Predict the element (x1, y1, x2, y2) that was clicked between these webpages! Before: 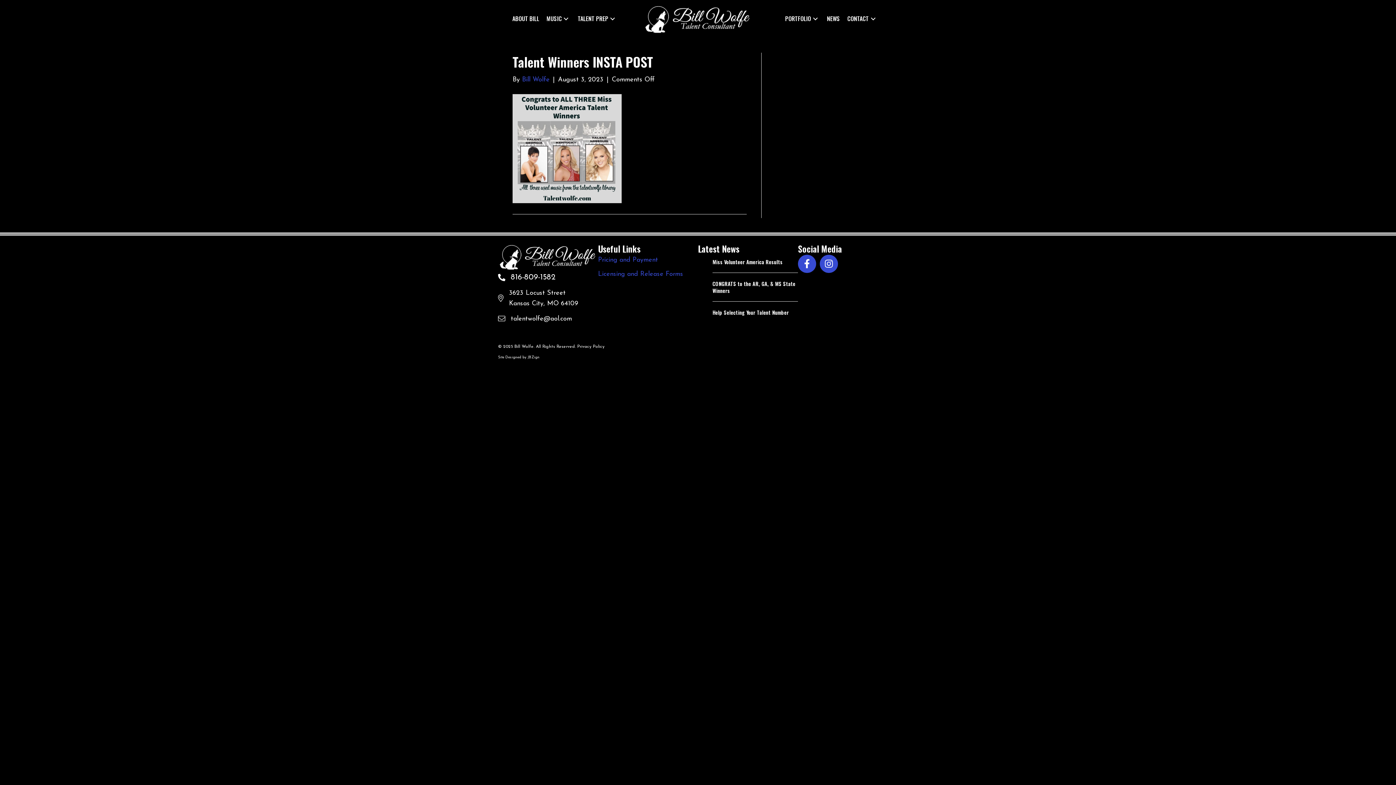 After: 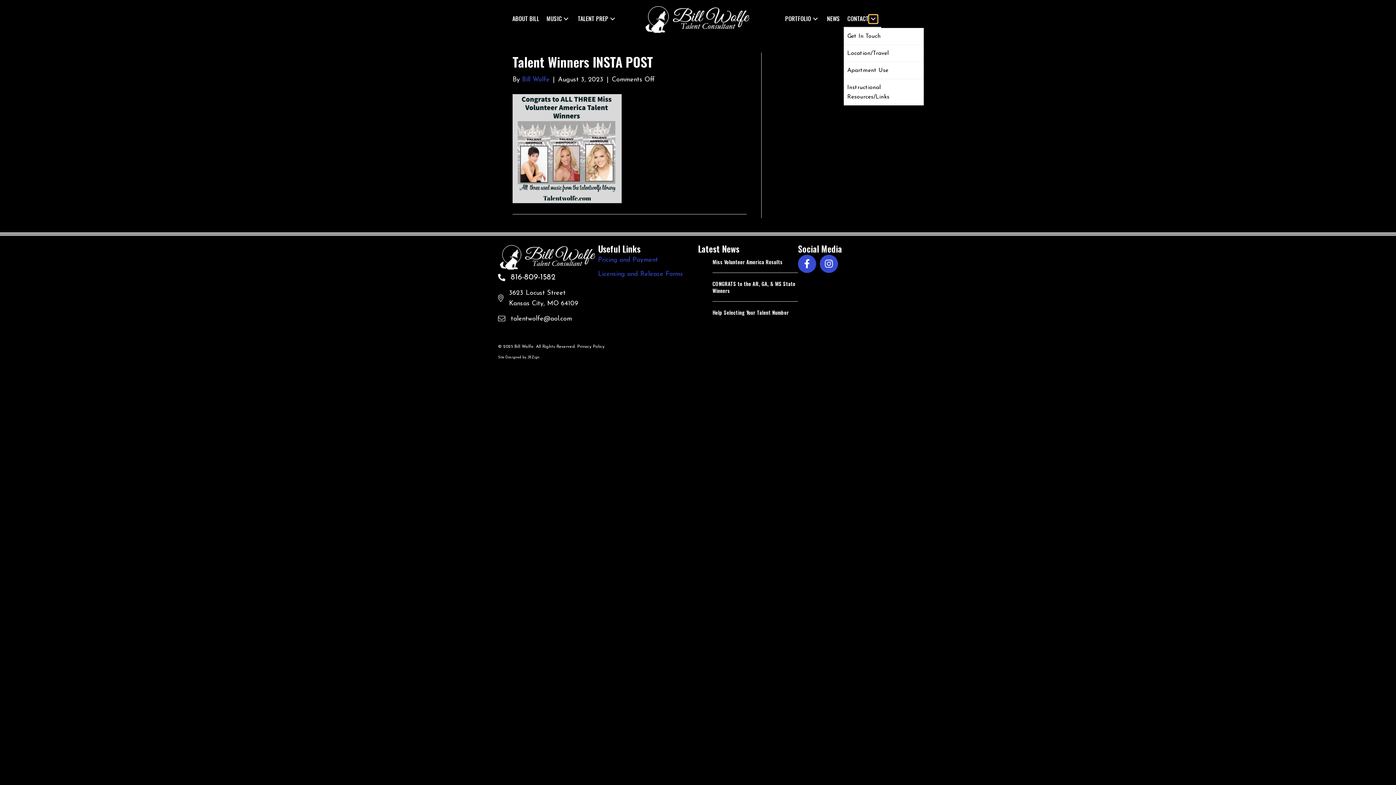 Action: label: Contact: submenu bbox: (868, 14, 877, 23)